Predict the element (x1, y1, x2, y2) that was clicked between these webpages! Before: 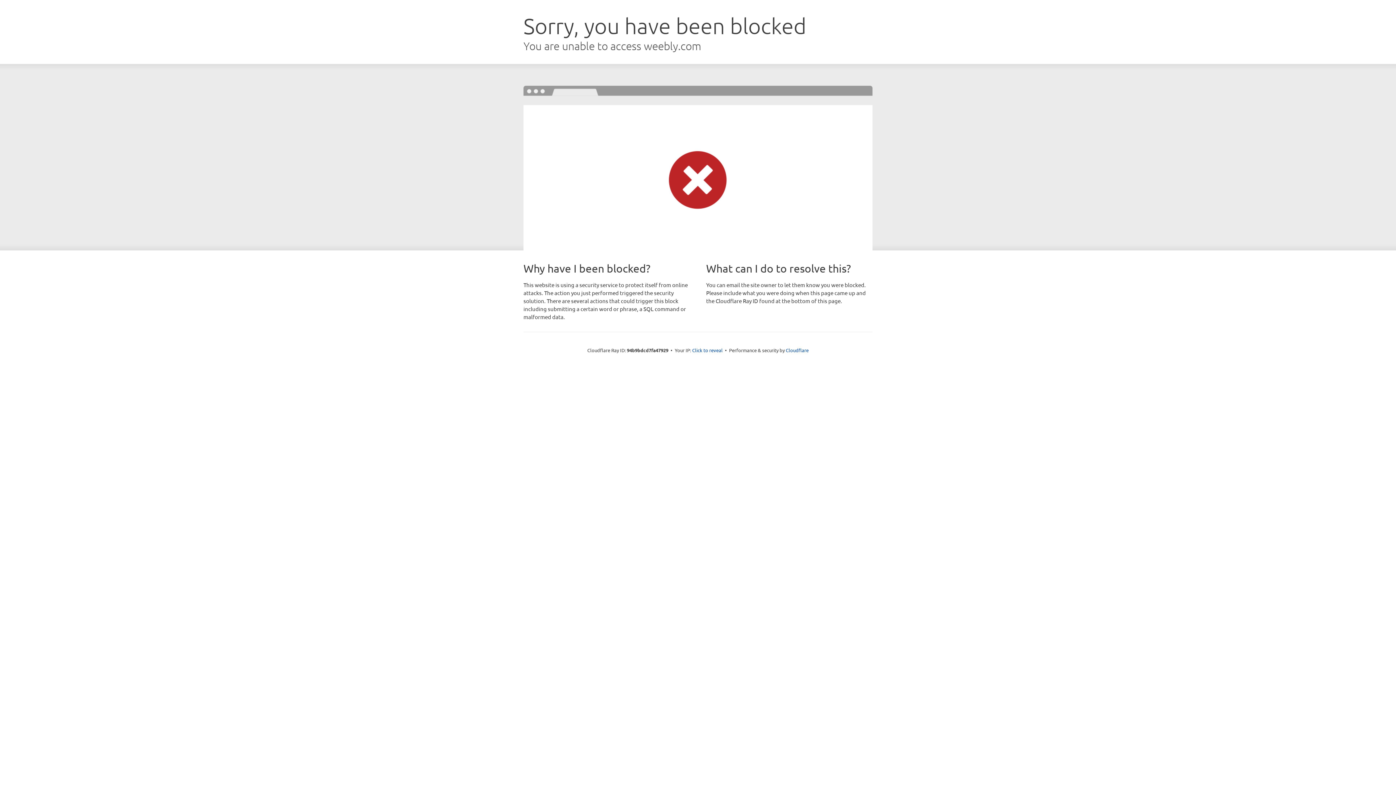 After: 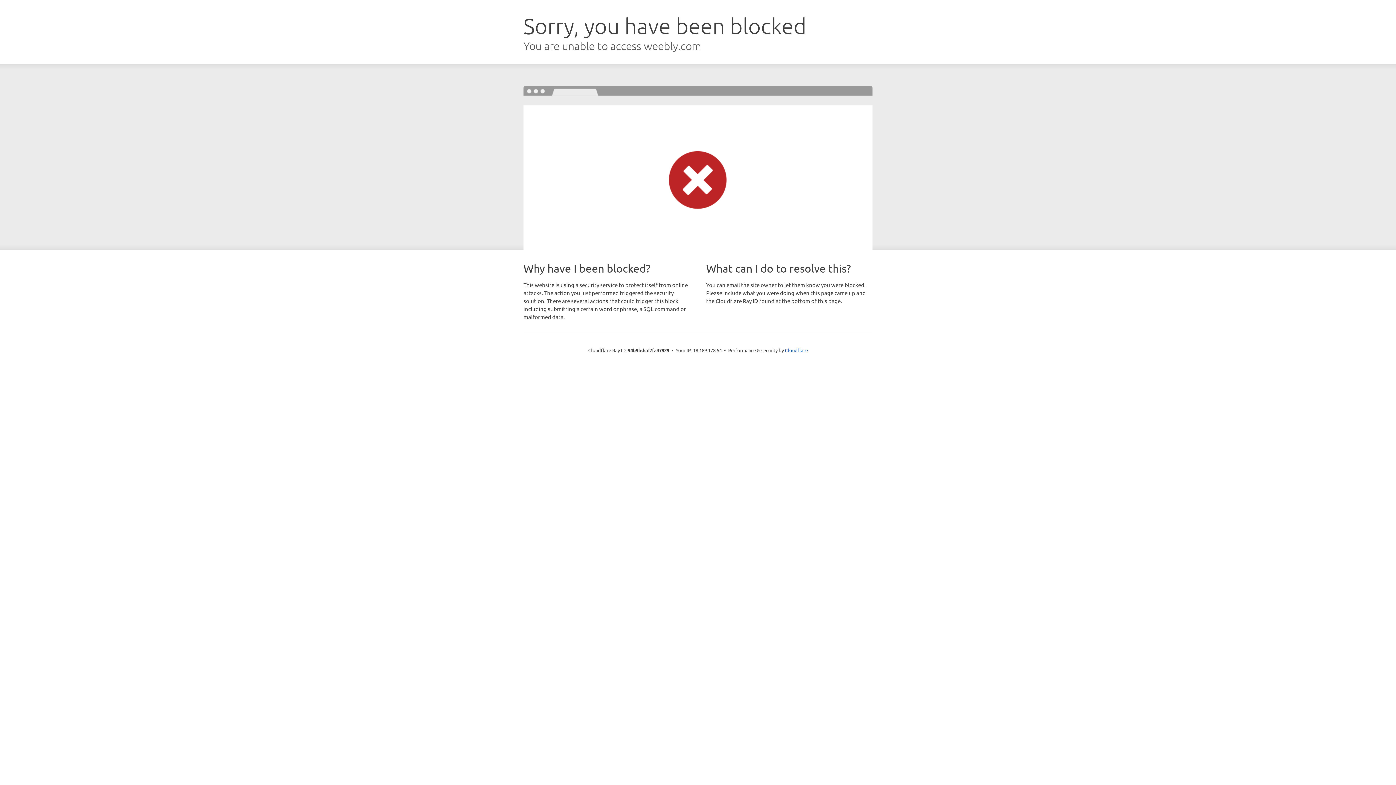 Action: bbox: (692, 346, 722, 353) label: Click to reveal